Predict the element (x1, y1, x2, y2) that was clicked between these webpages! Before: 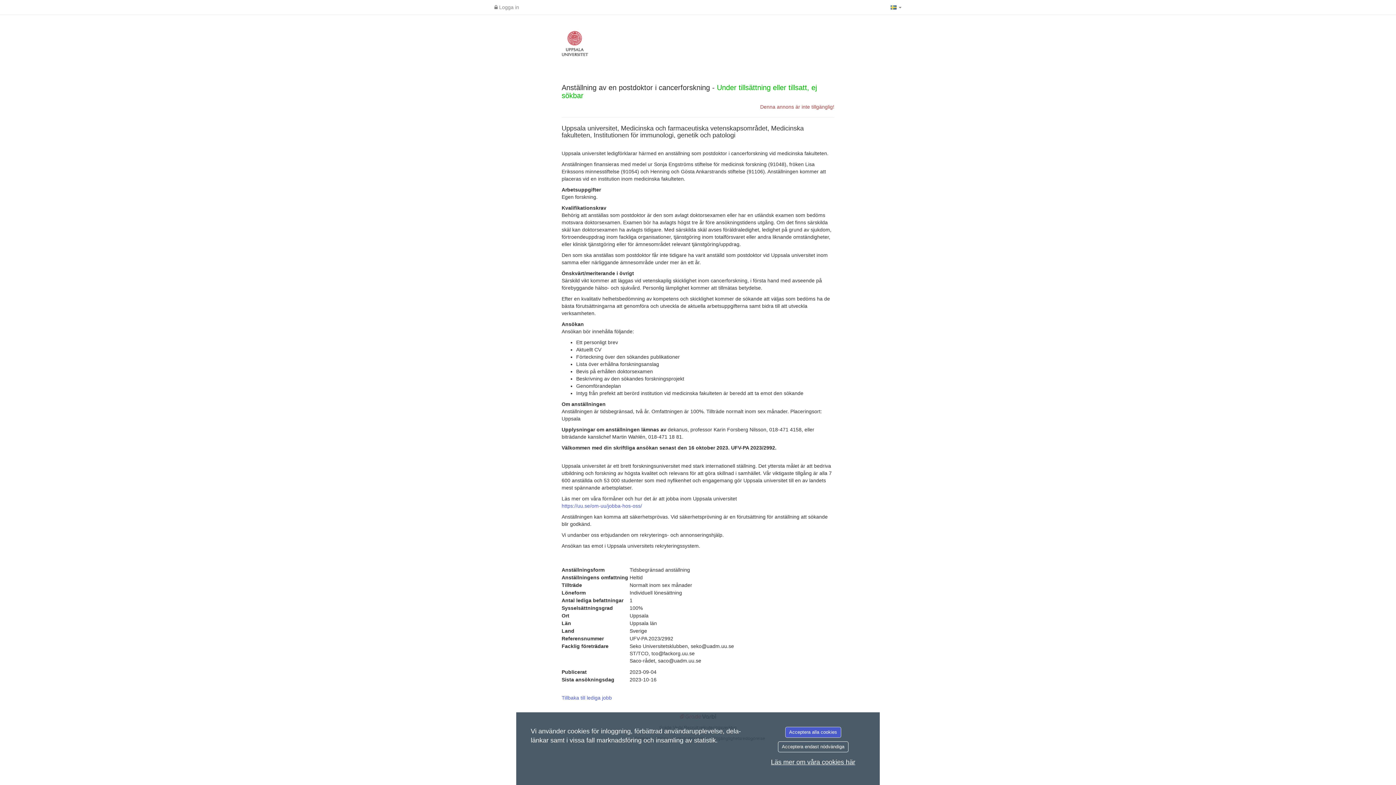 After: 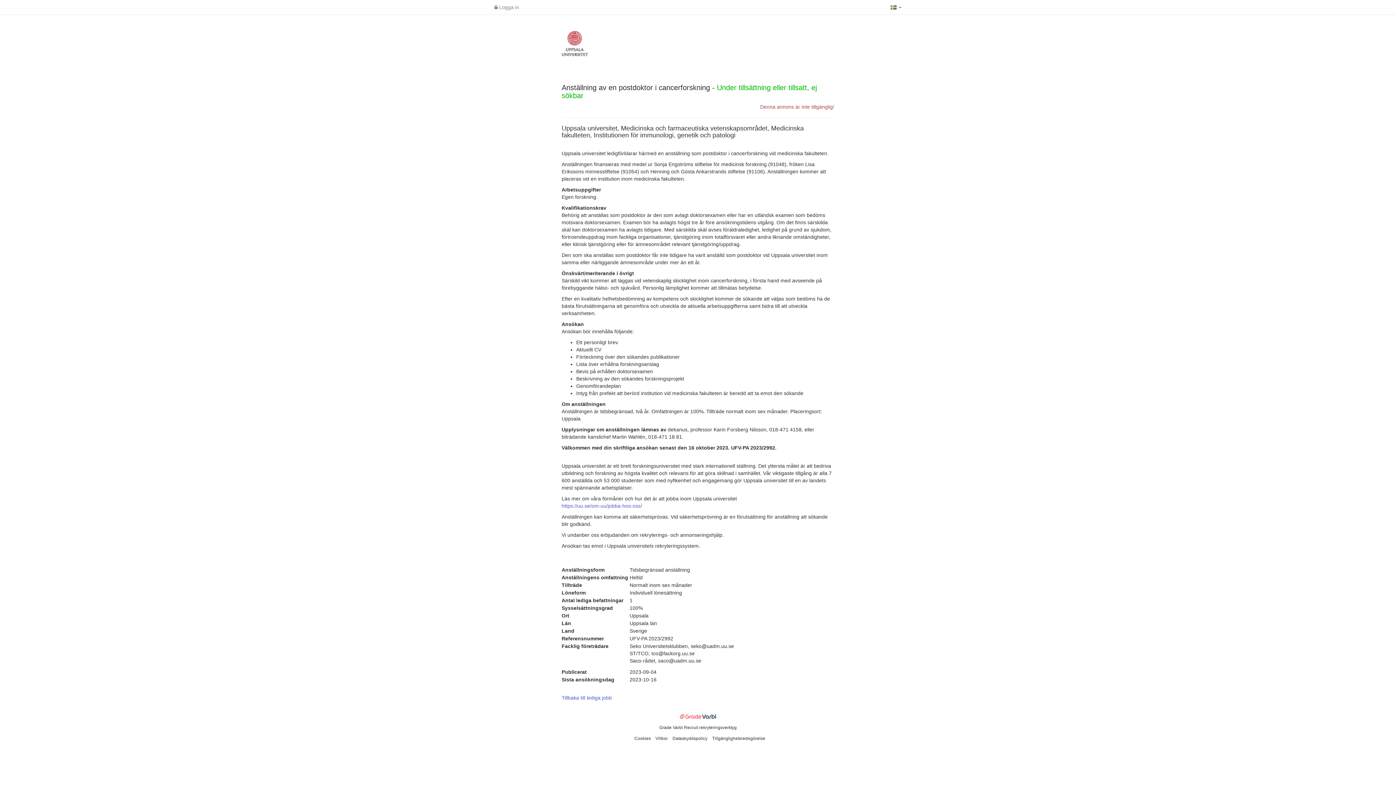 Action: label: Acceptera alla cookies bbox: (785, 727, 841, 738)